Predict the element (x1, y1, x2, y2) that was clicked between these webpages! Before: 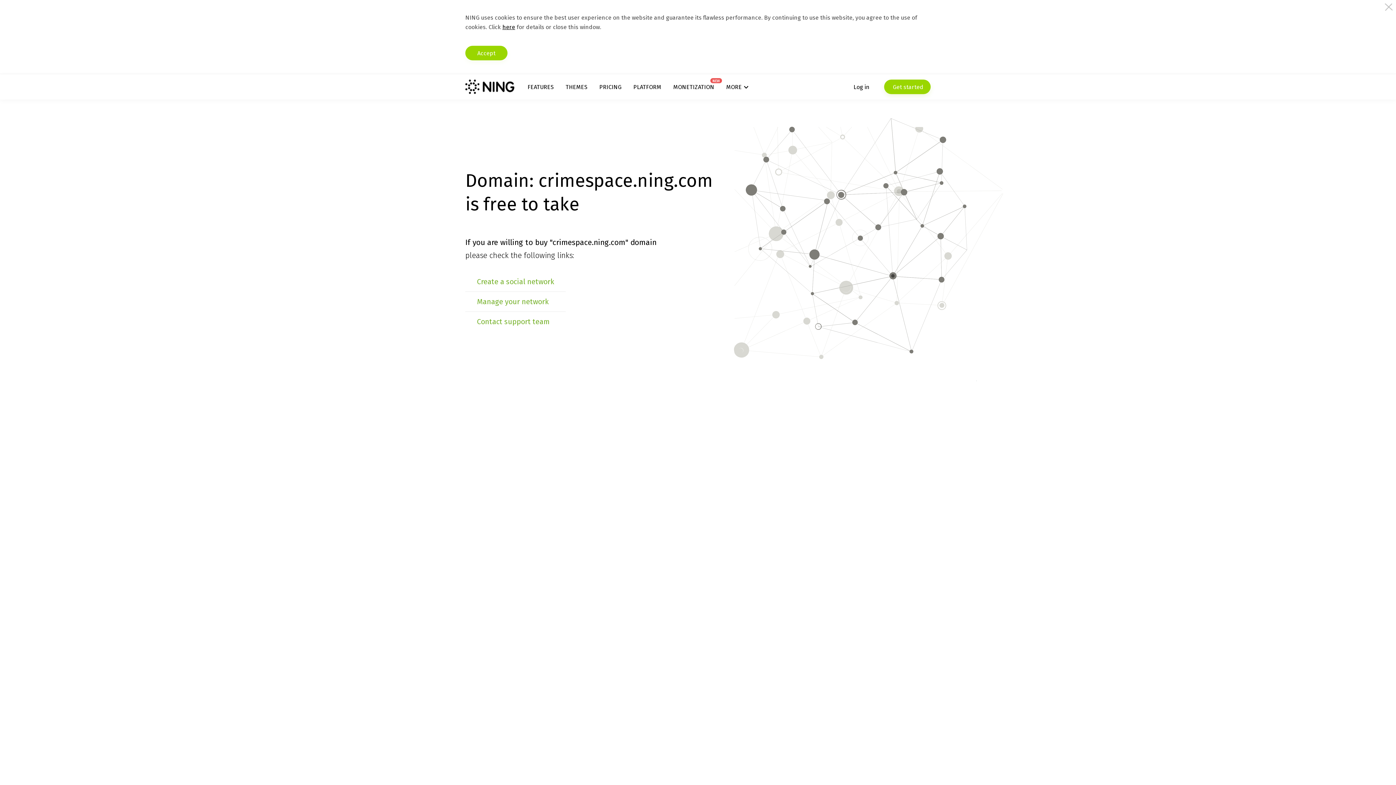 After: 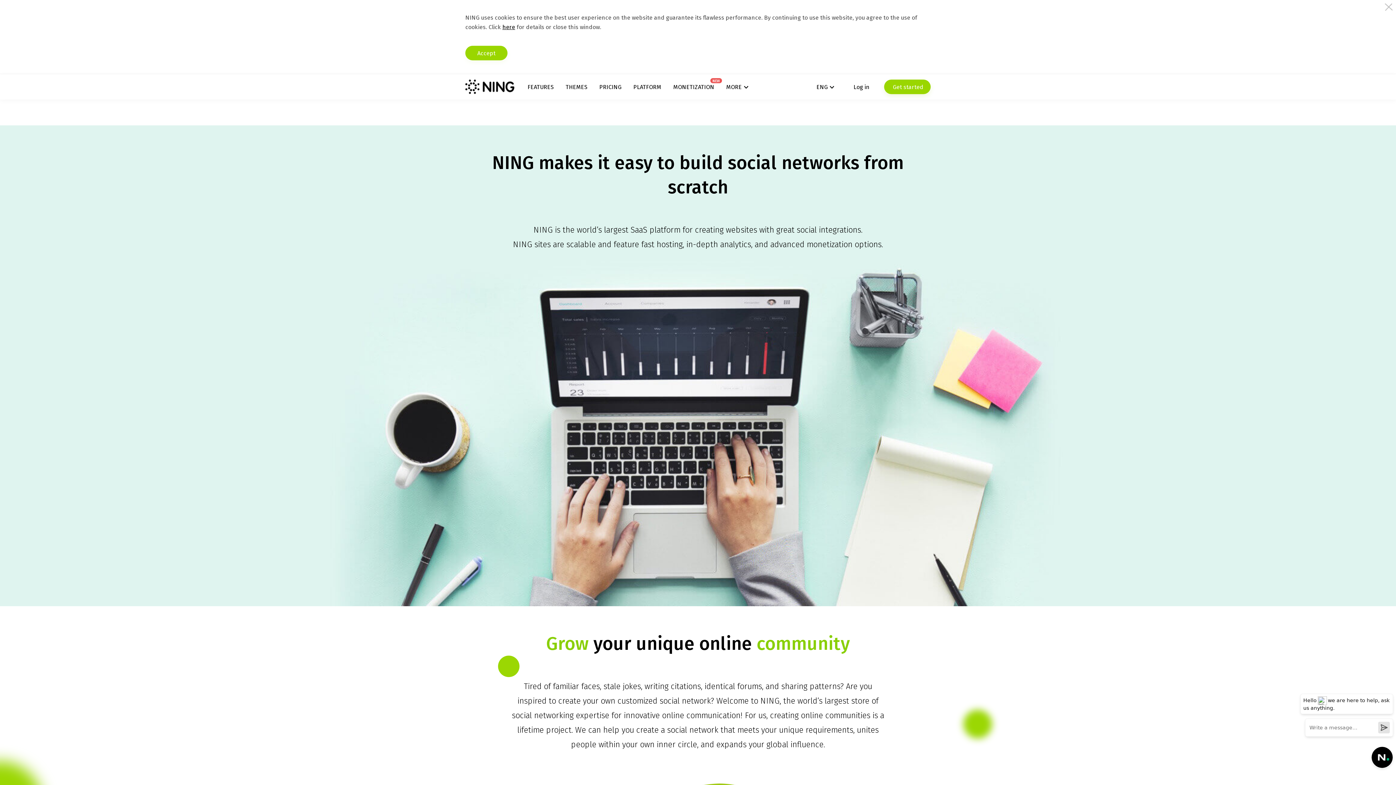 Action: label: PLATFORM bbox: (633, 83, 661, 90)